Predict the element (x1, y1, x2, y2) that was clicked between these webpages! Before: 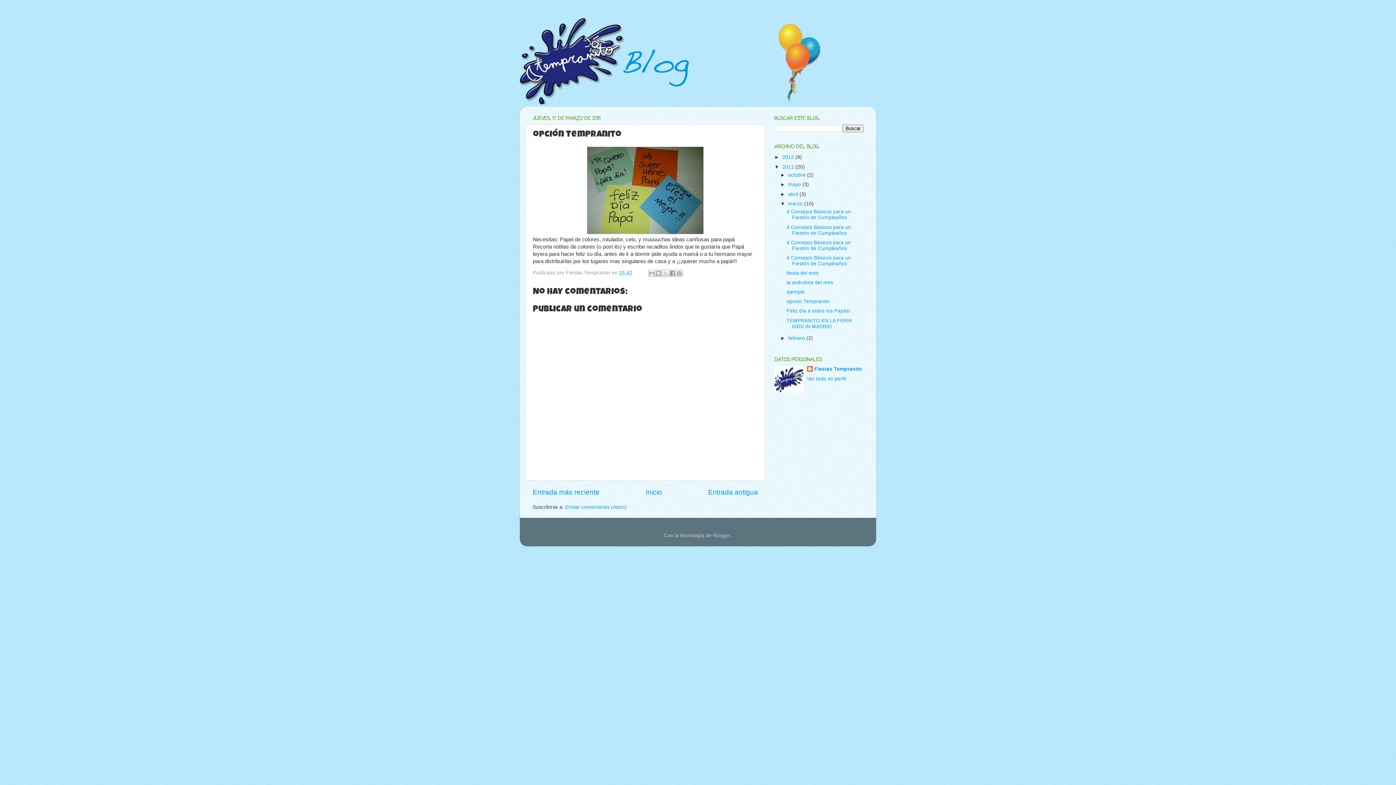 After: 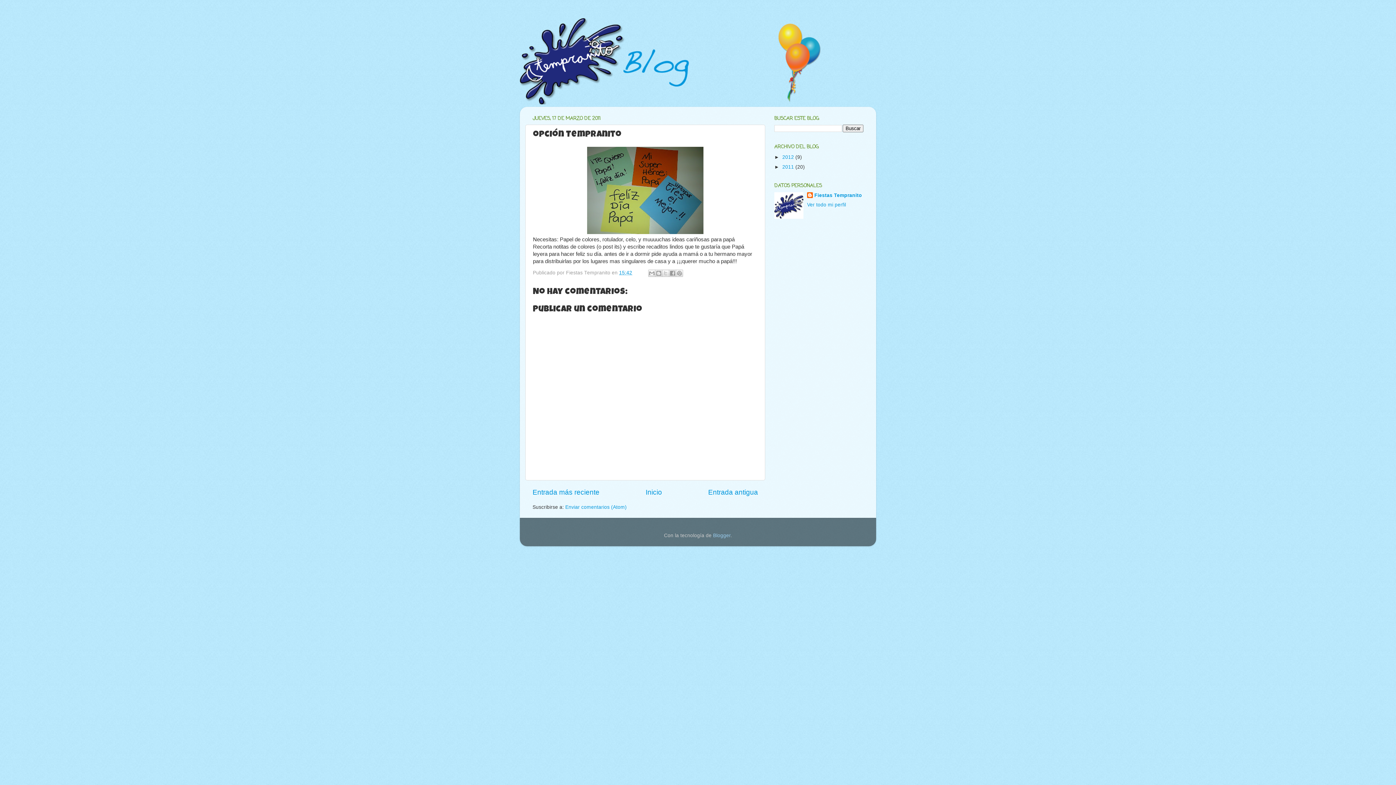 Action: bbox: (774, 164, 782, 169) label: ▼  